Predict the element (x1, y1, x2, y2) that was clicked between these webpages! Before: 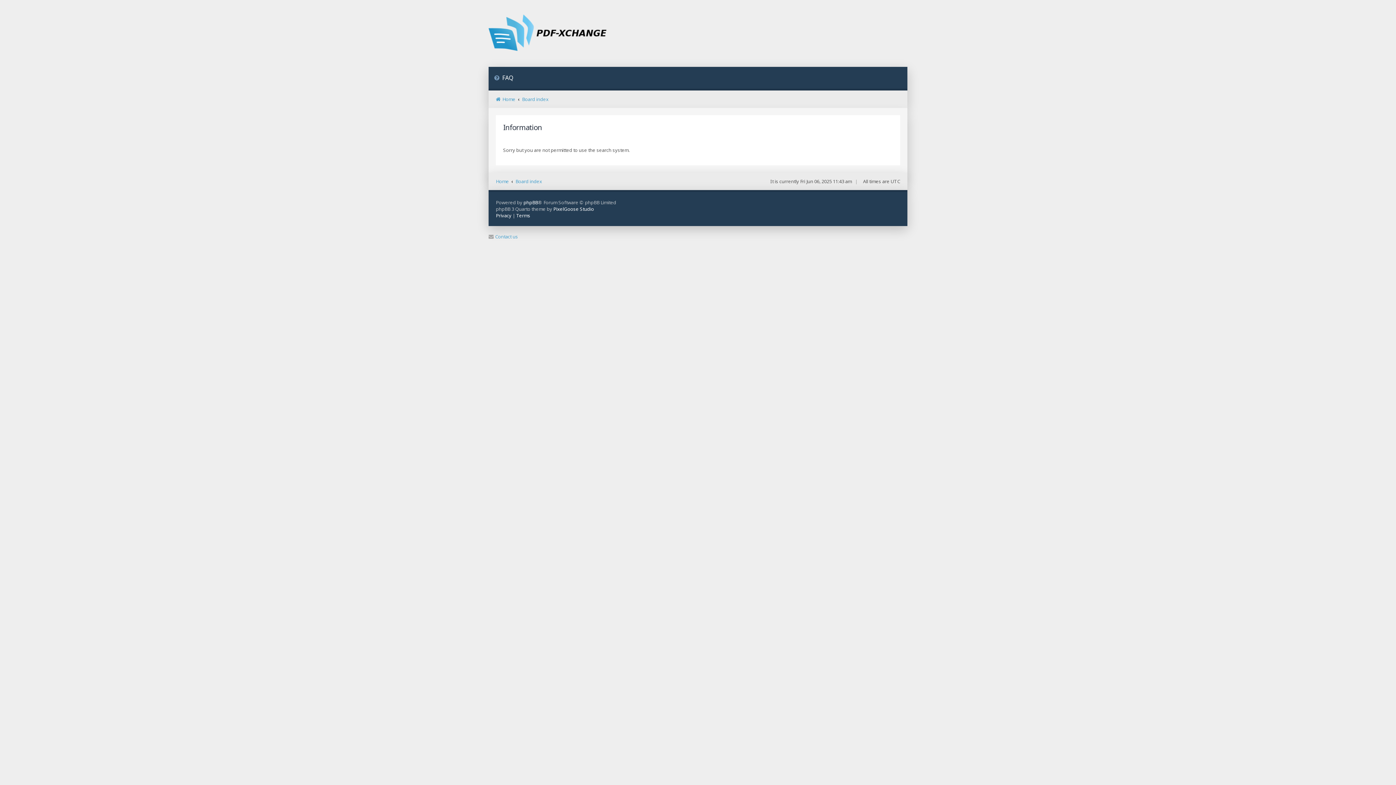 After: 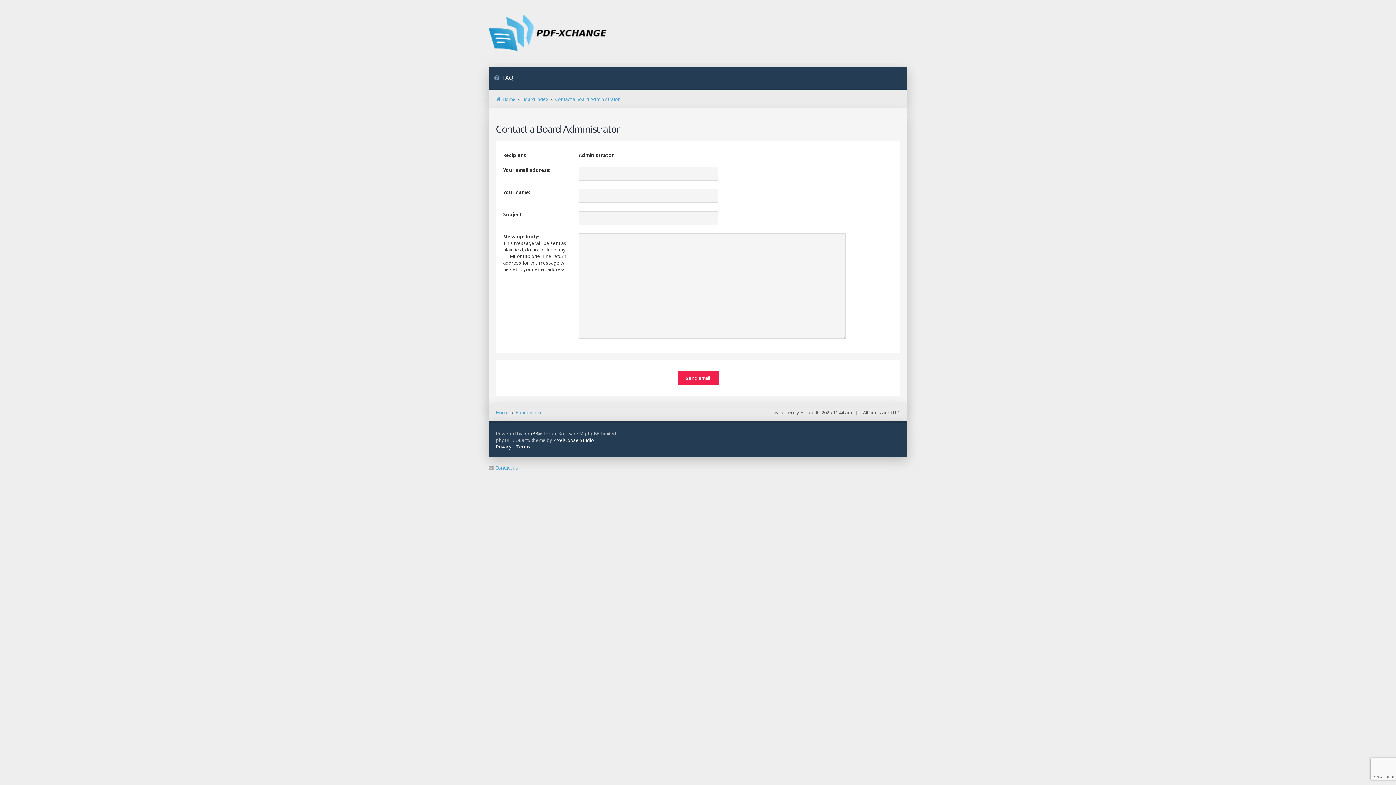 Action: bbox: (488, 233, 518, 240) label: Contact us